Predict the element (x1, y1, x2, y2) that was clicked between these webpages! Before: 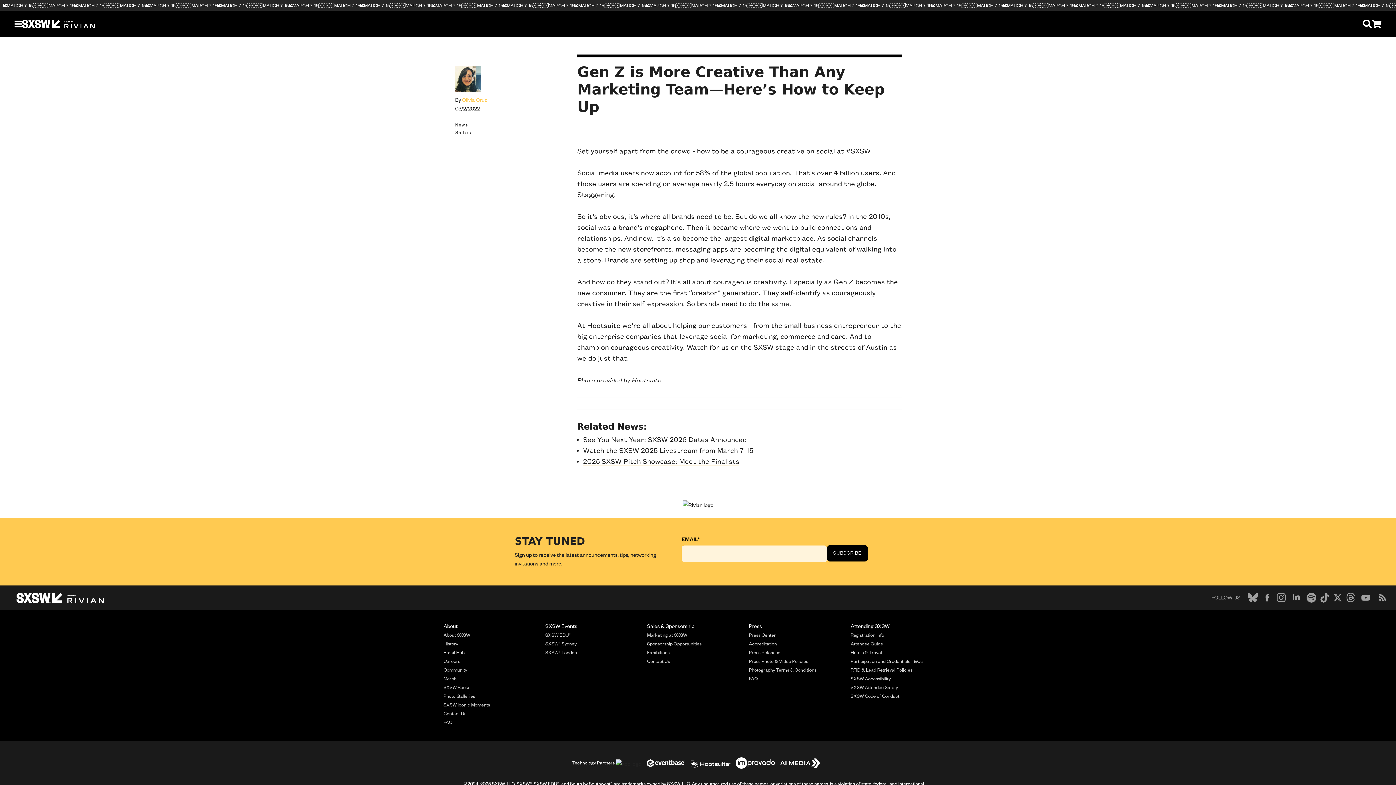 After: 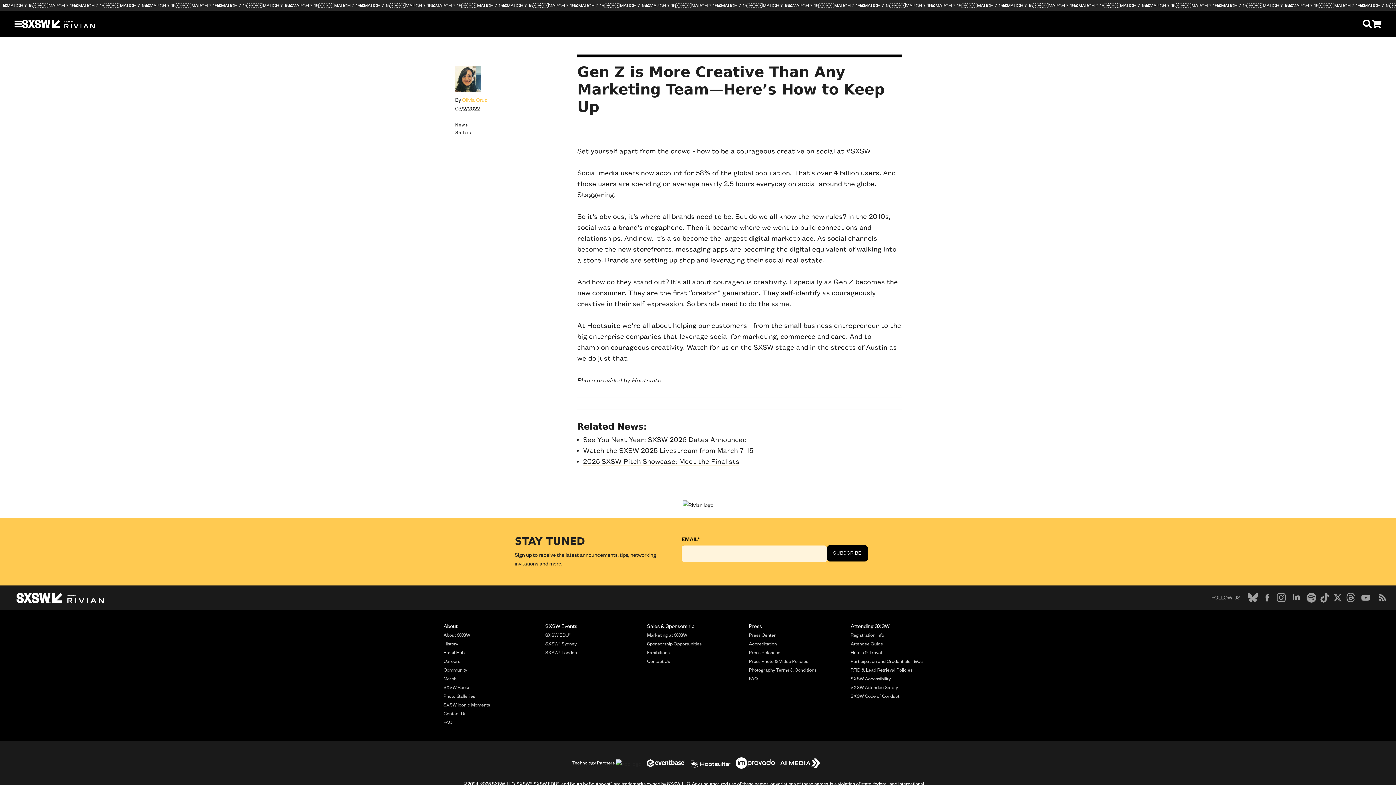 Action: bbox: (690, 758, 734, 768)